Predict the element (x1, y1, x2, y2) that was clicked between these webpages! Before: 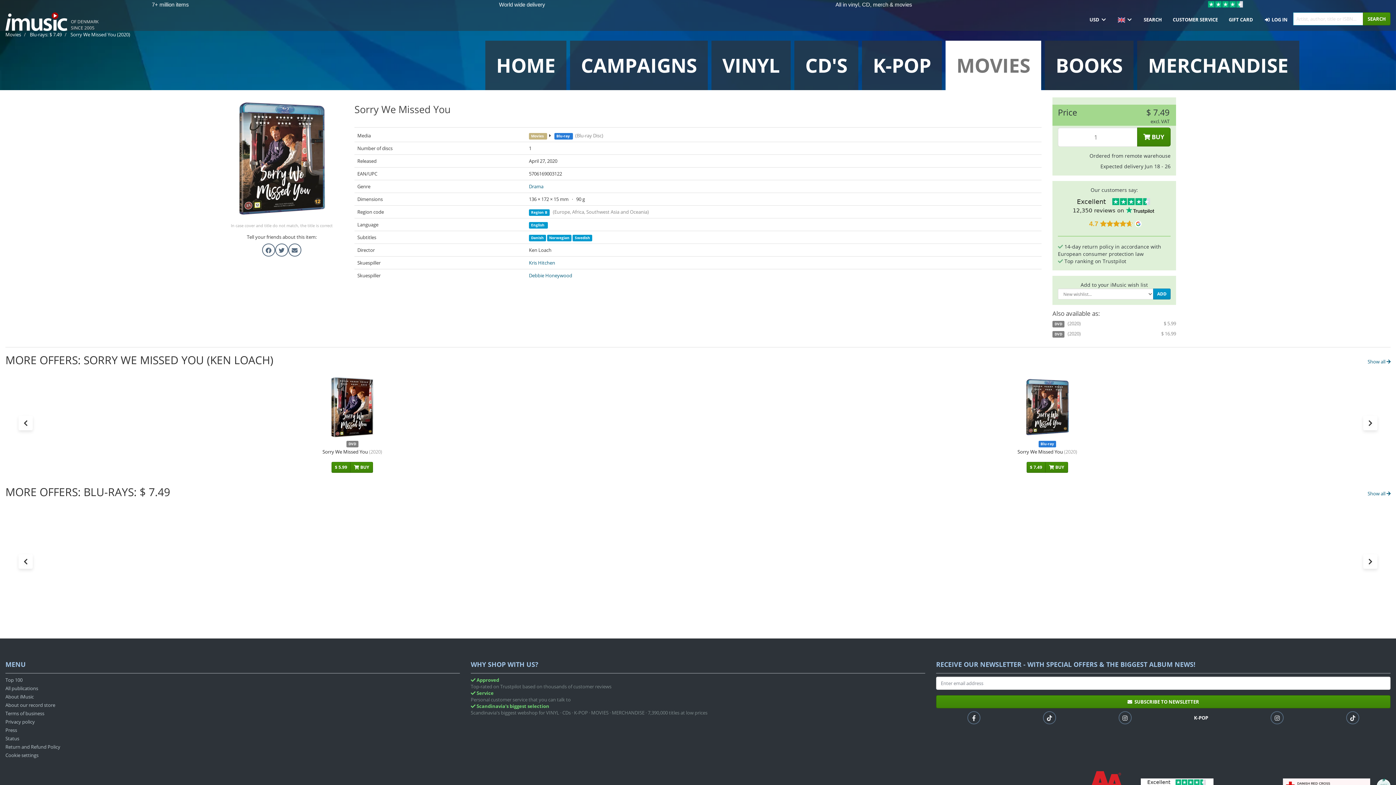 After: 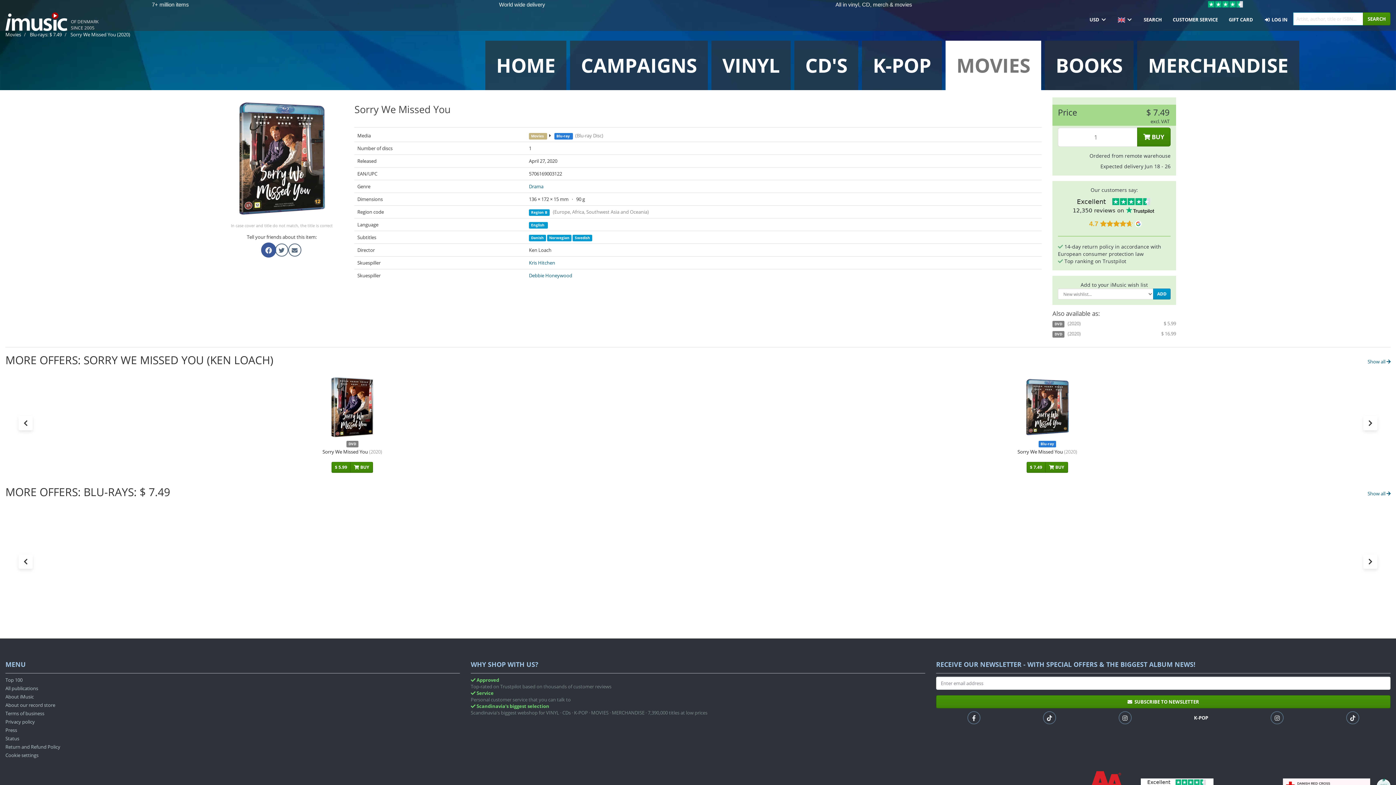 Action: bbox: (265, 247, 271, 254)